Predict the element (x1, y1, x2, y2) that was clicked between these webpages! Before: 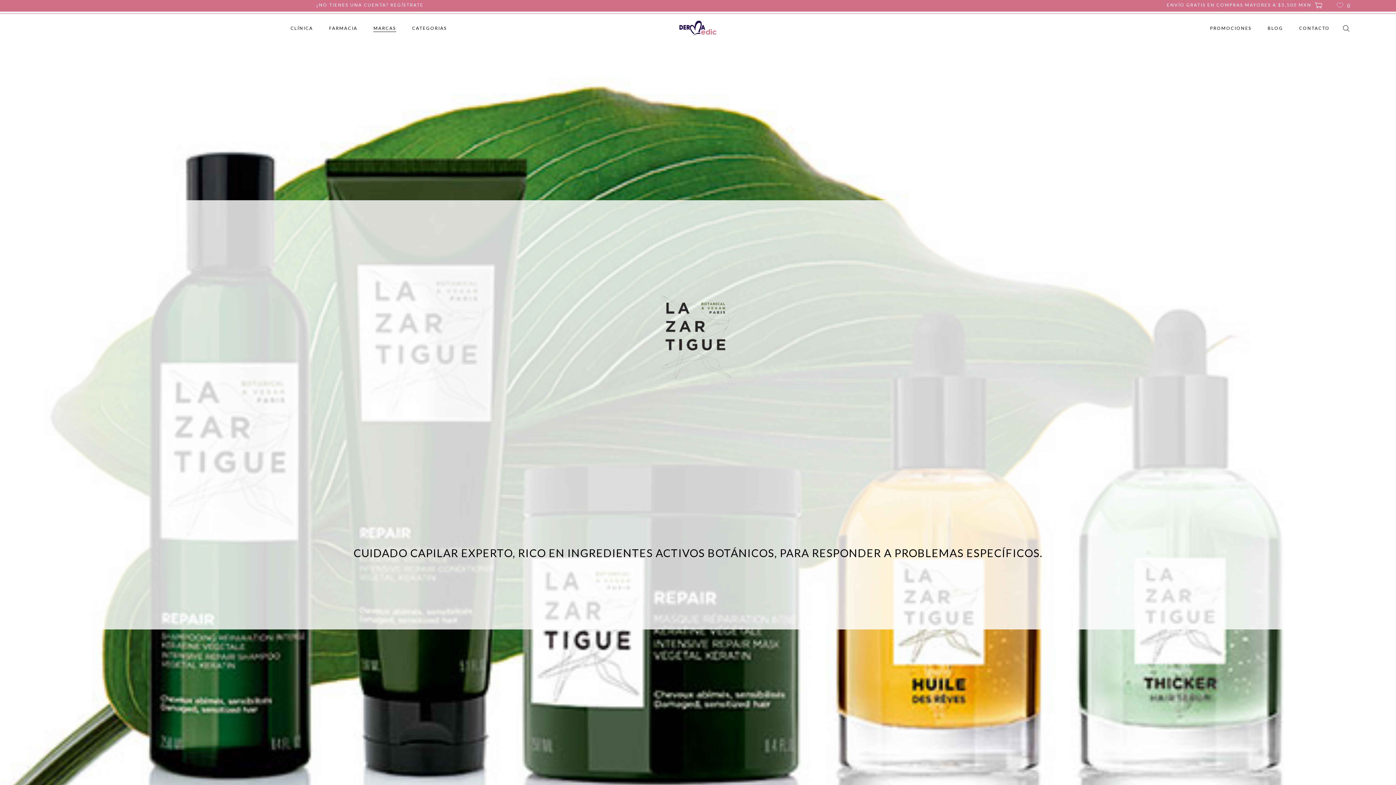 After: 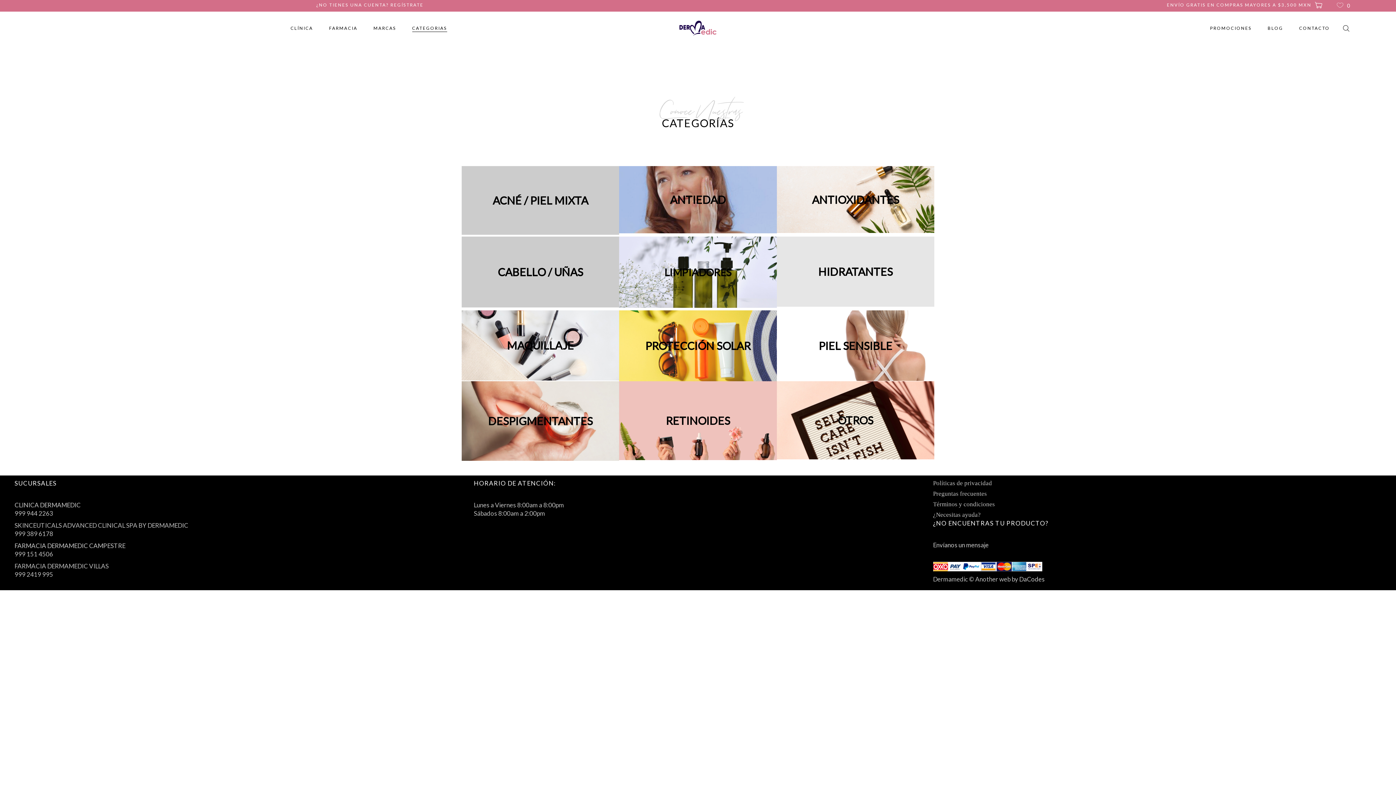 Action: label: CATEGORIAS bbox: (404, 11, 455, 44)